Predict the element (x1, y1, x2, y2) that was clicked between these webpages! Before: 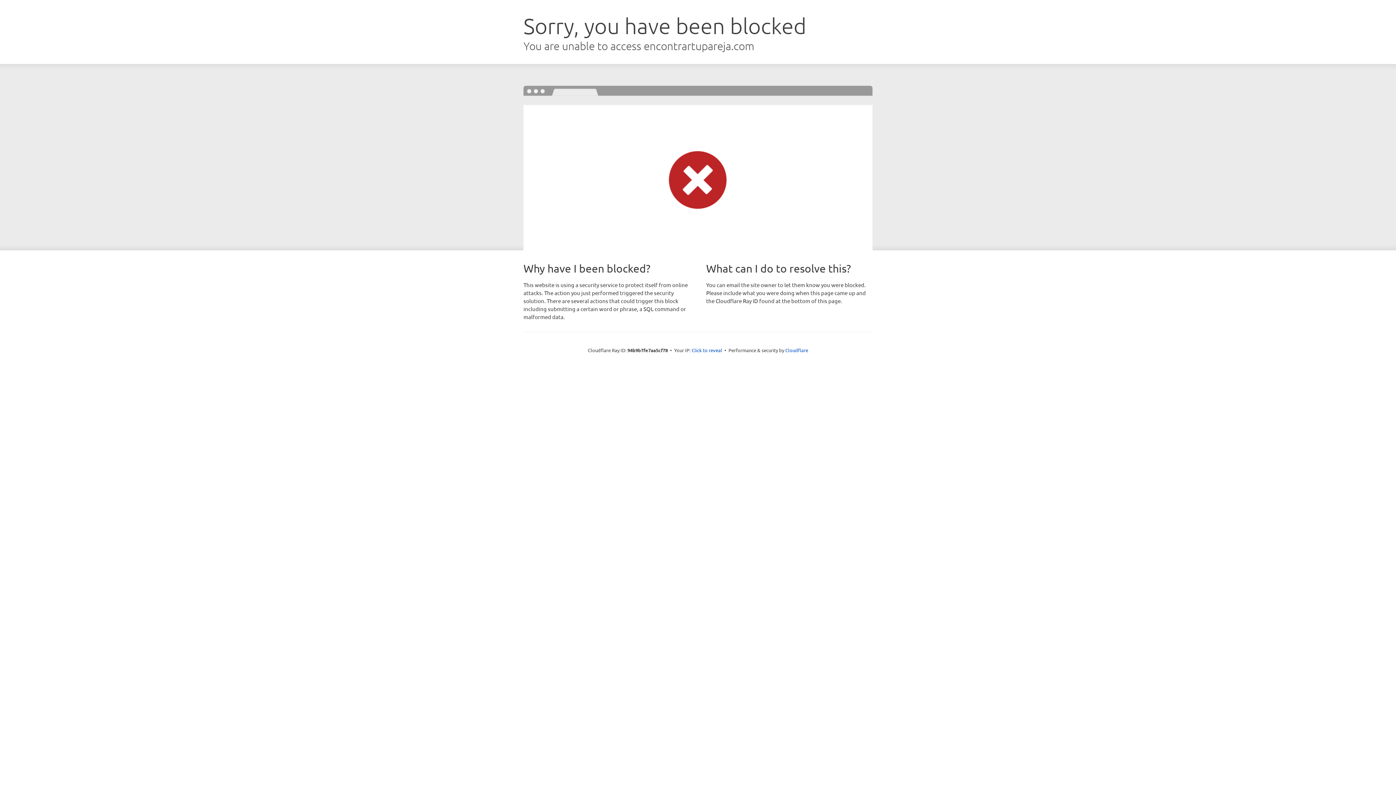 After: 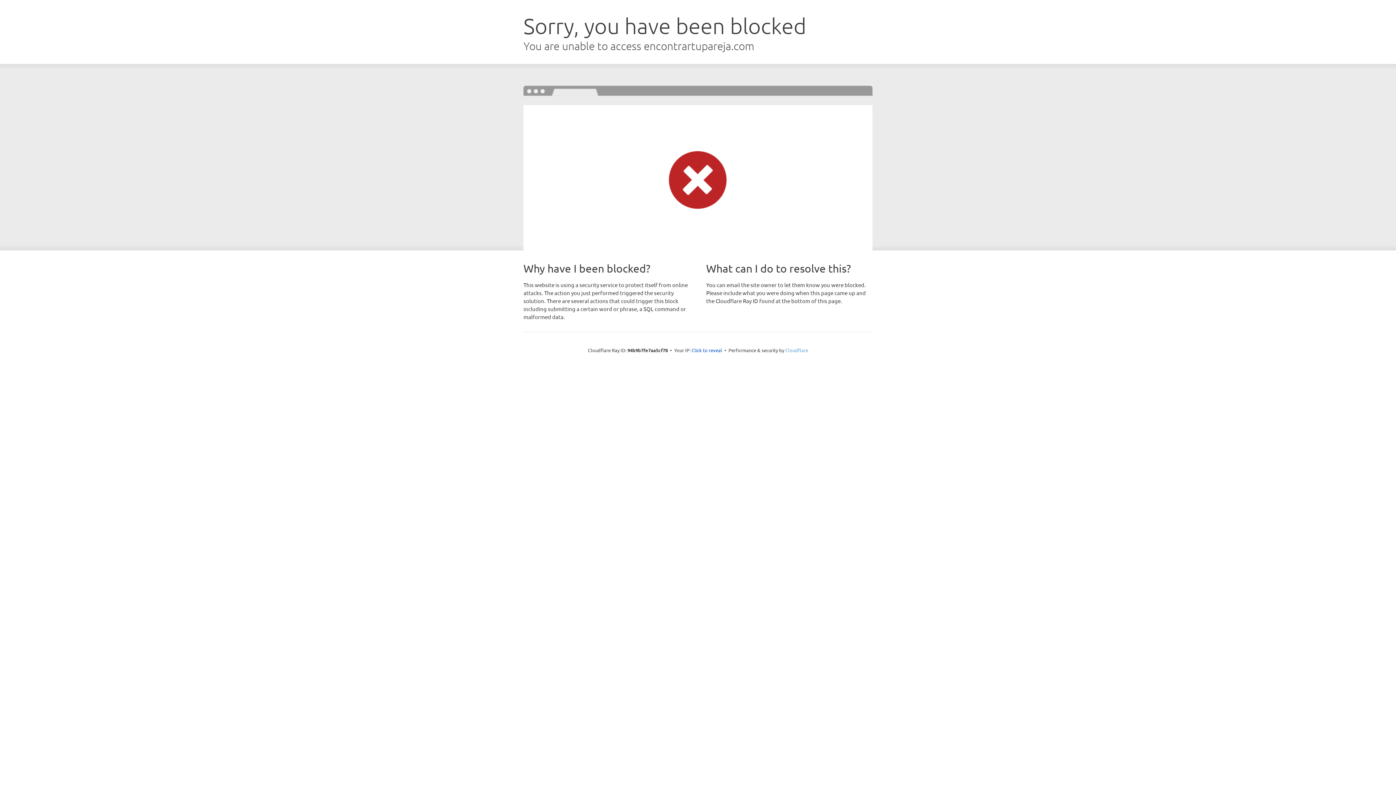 Action: bbox: (785, 347, 808, 353) label: Cloudflare